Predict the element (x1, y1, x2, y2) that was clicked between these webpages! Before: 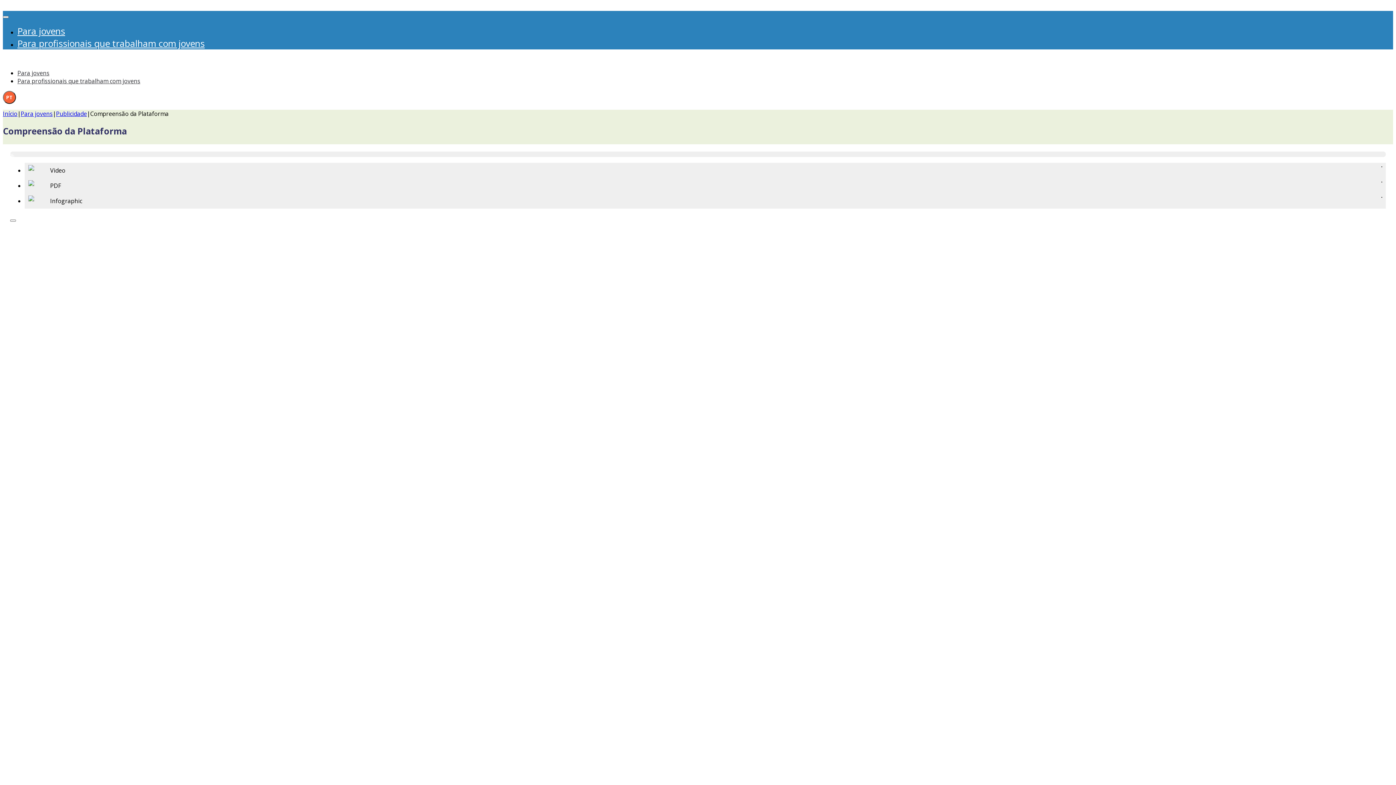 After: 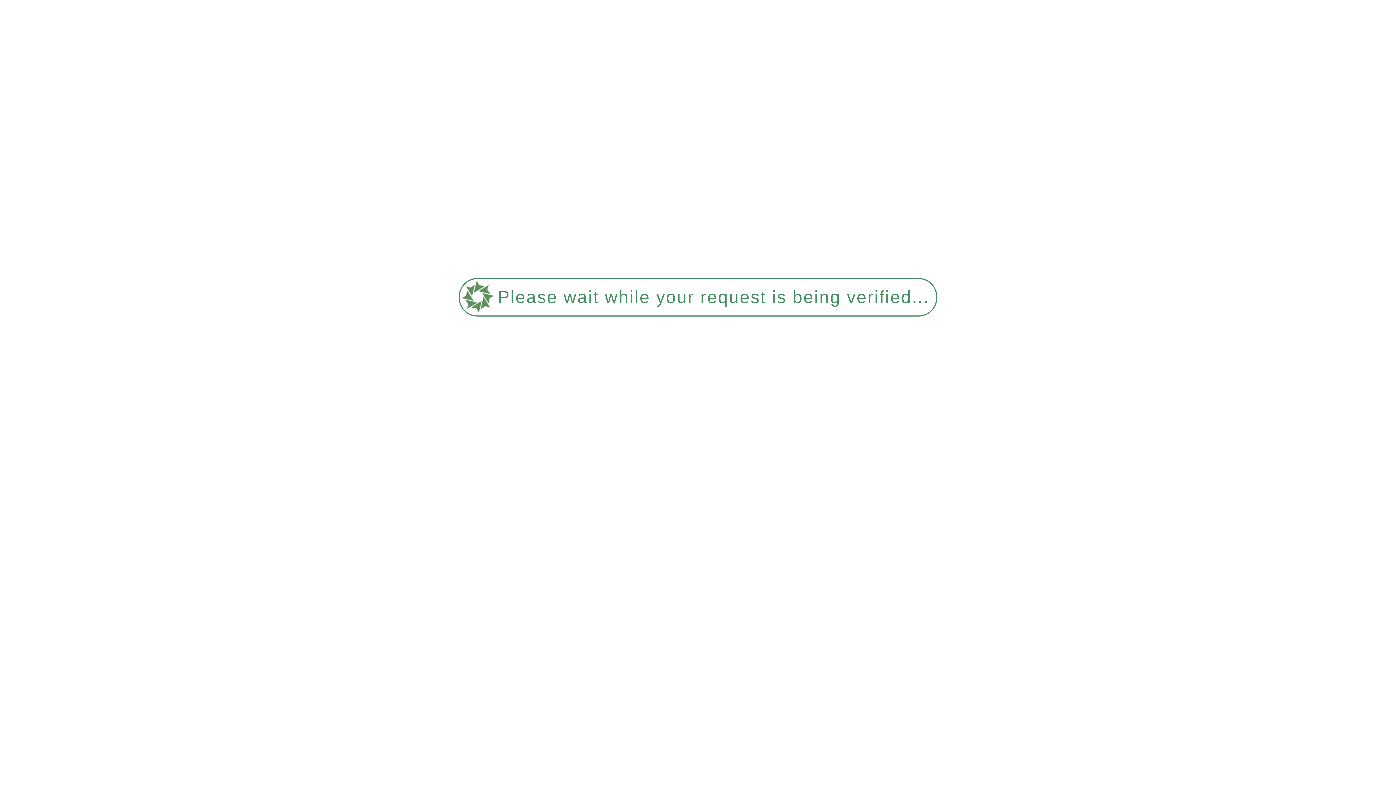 Action: bbox: (56, 109, 86, 117) label: Publicidade